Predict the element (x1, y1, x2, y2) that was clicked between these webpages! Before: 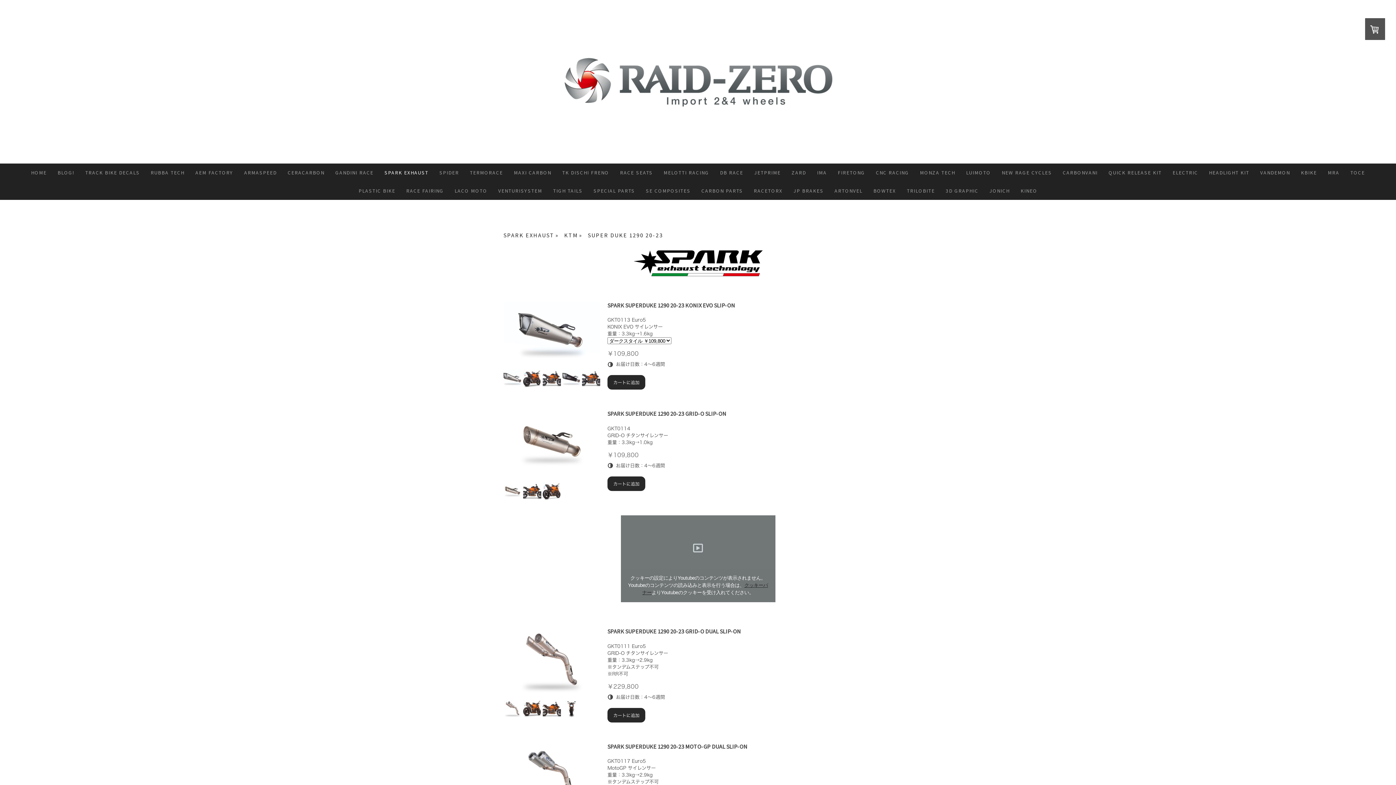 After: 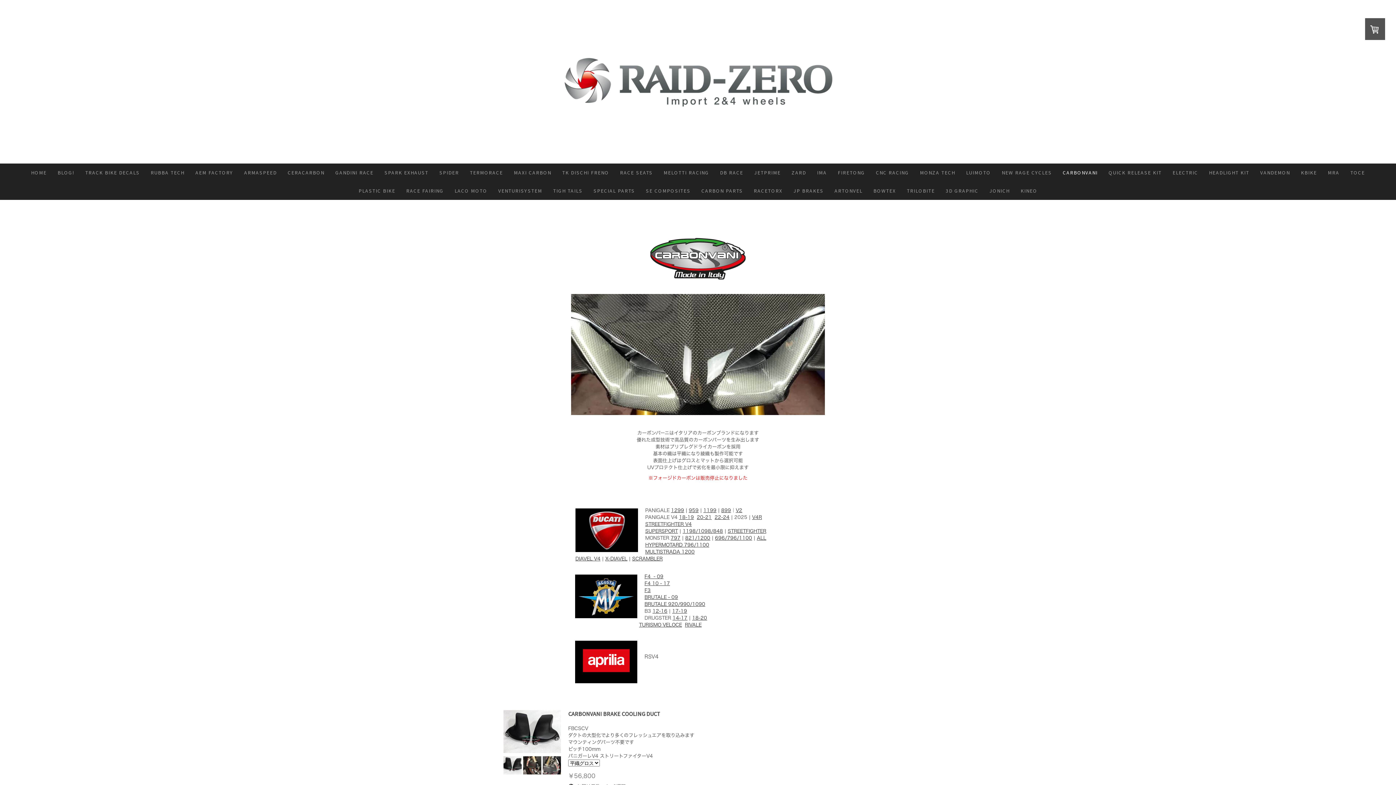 Action: label: CARBONVANI bbox: (1057, 163, 1103, 181)